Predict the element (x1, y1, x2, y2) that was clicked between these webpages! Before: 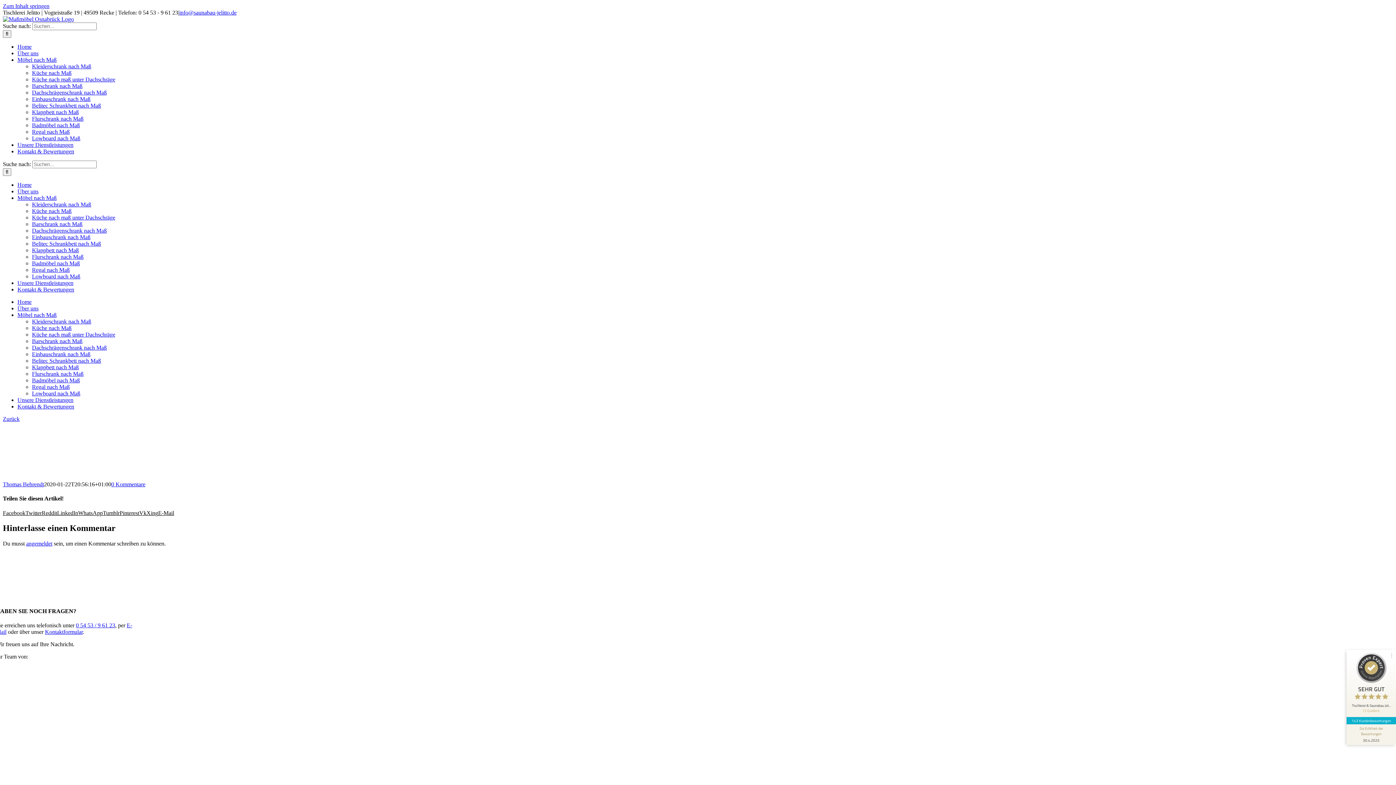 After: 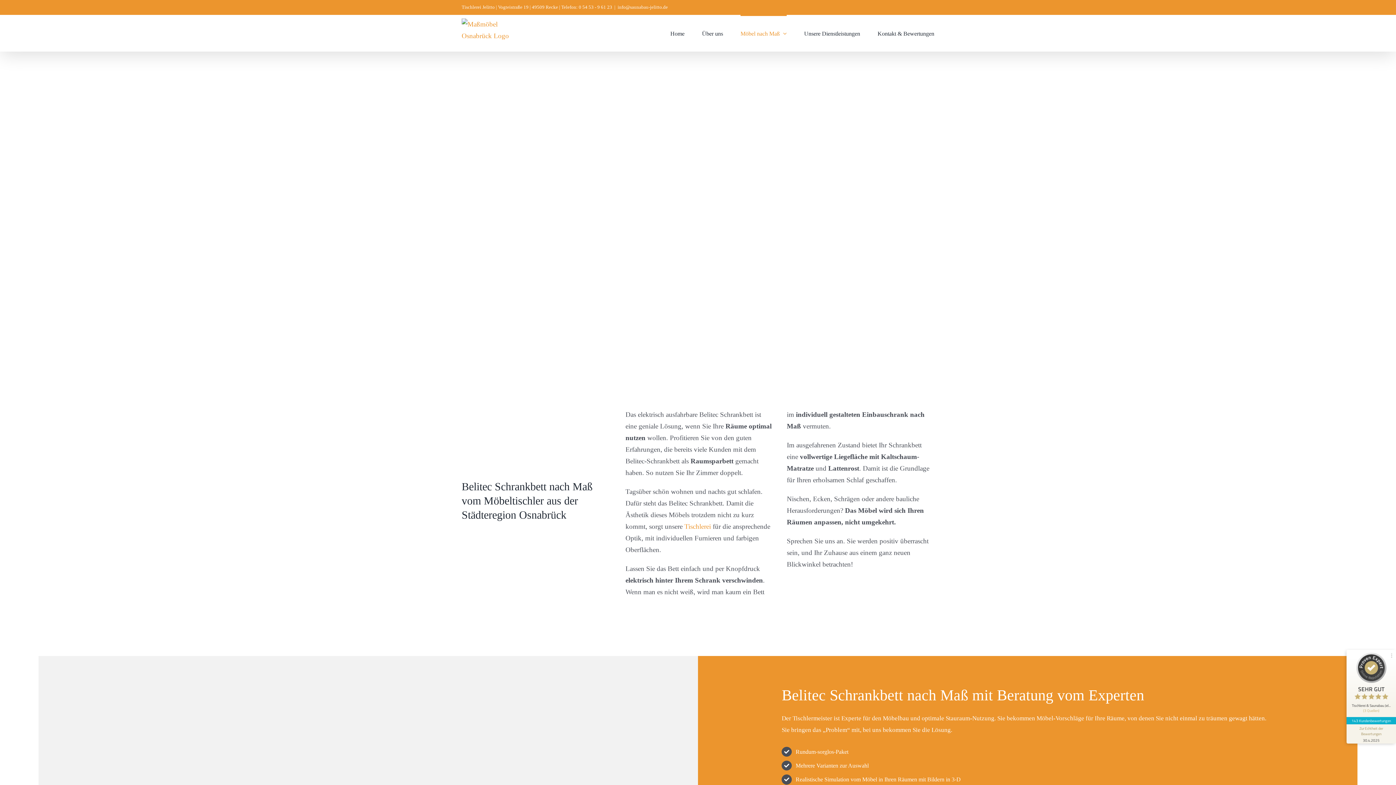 Action: bbox: (32, 240, 101, 246) label: Belitec Schrankbett nach Maß